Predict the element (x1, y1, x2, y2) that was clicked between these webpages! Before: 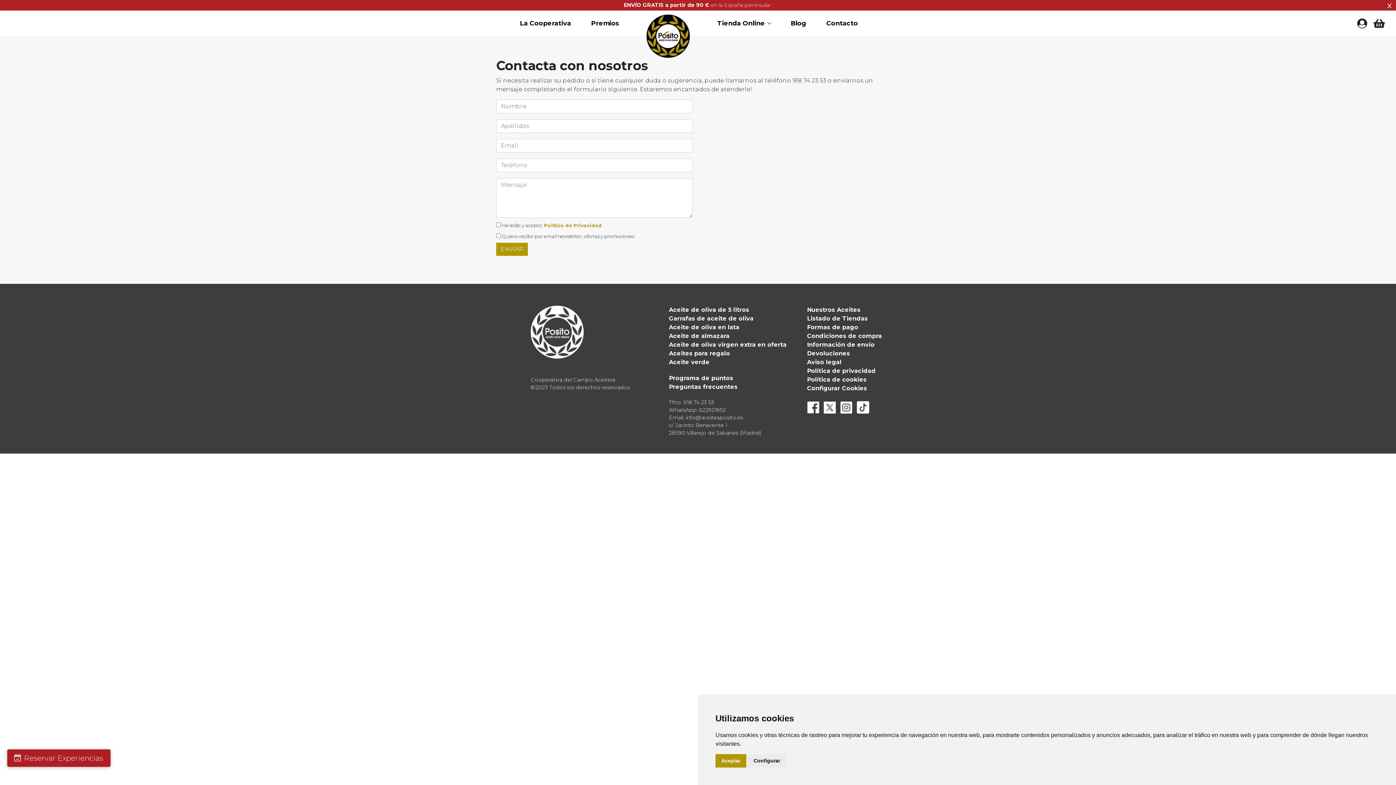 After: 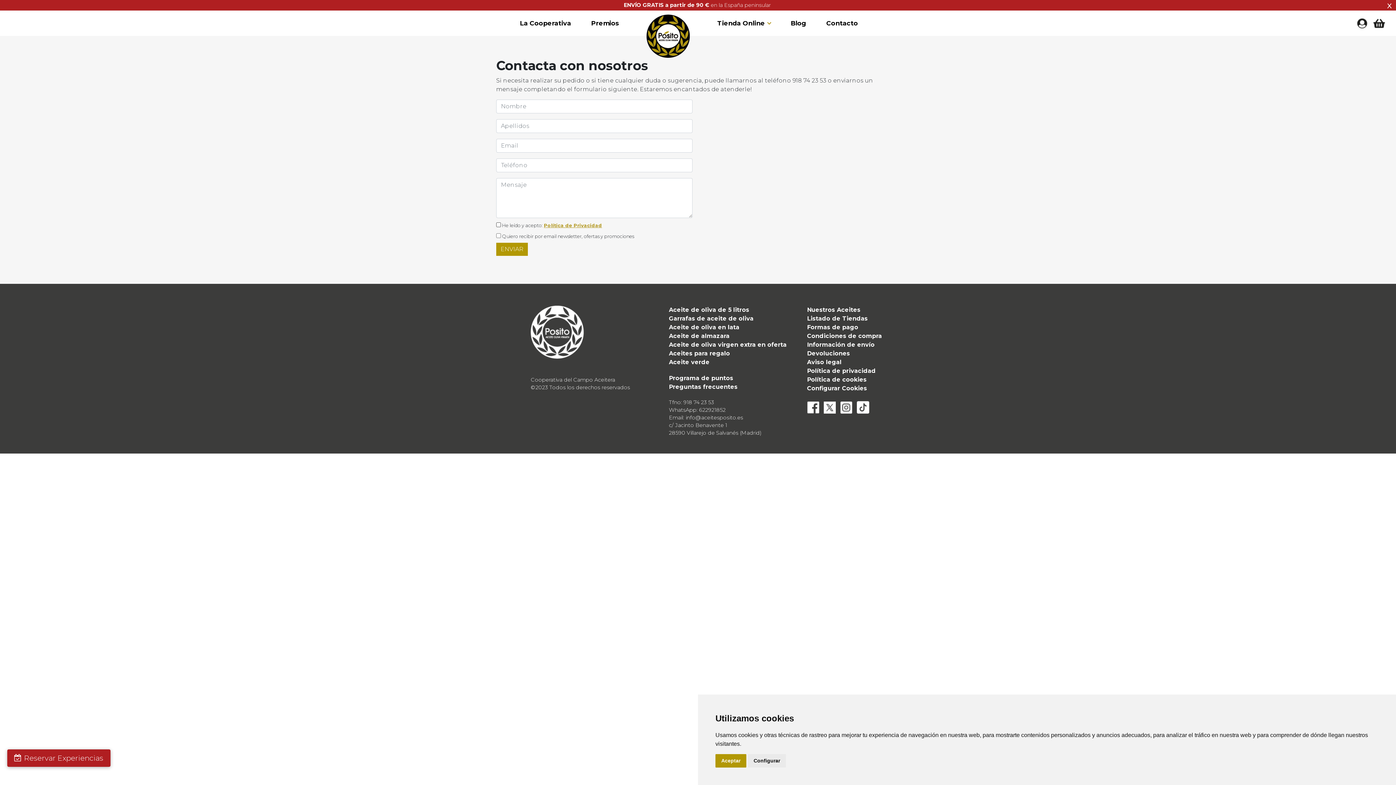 Action: bbox: (544, 222, 602, 228) label: Política de Privacidad